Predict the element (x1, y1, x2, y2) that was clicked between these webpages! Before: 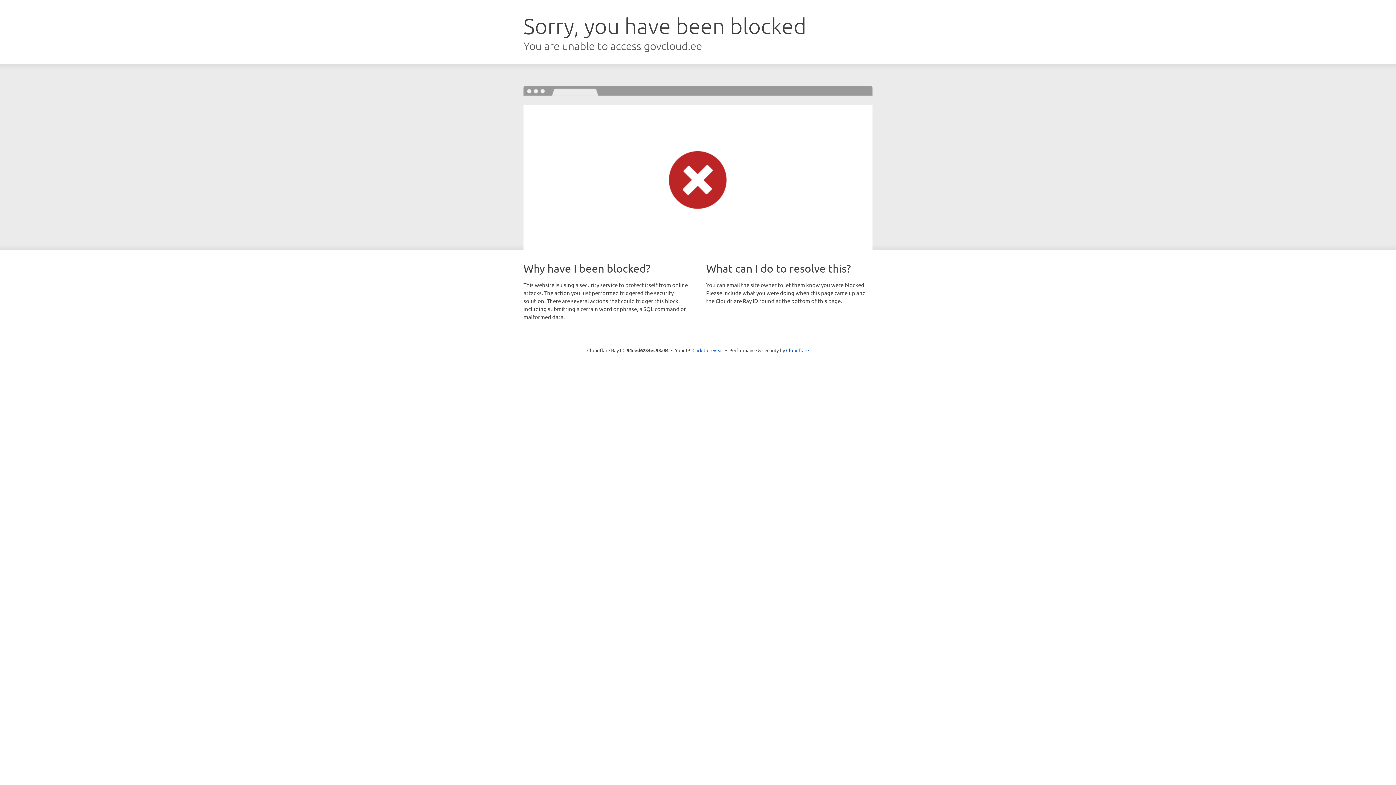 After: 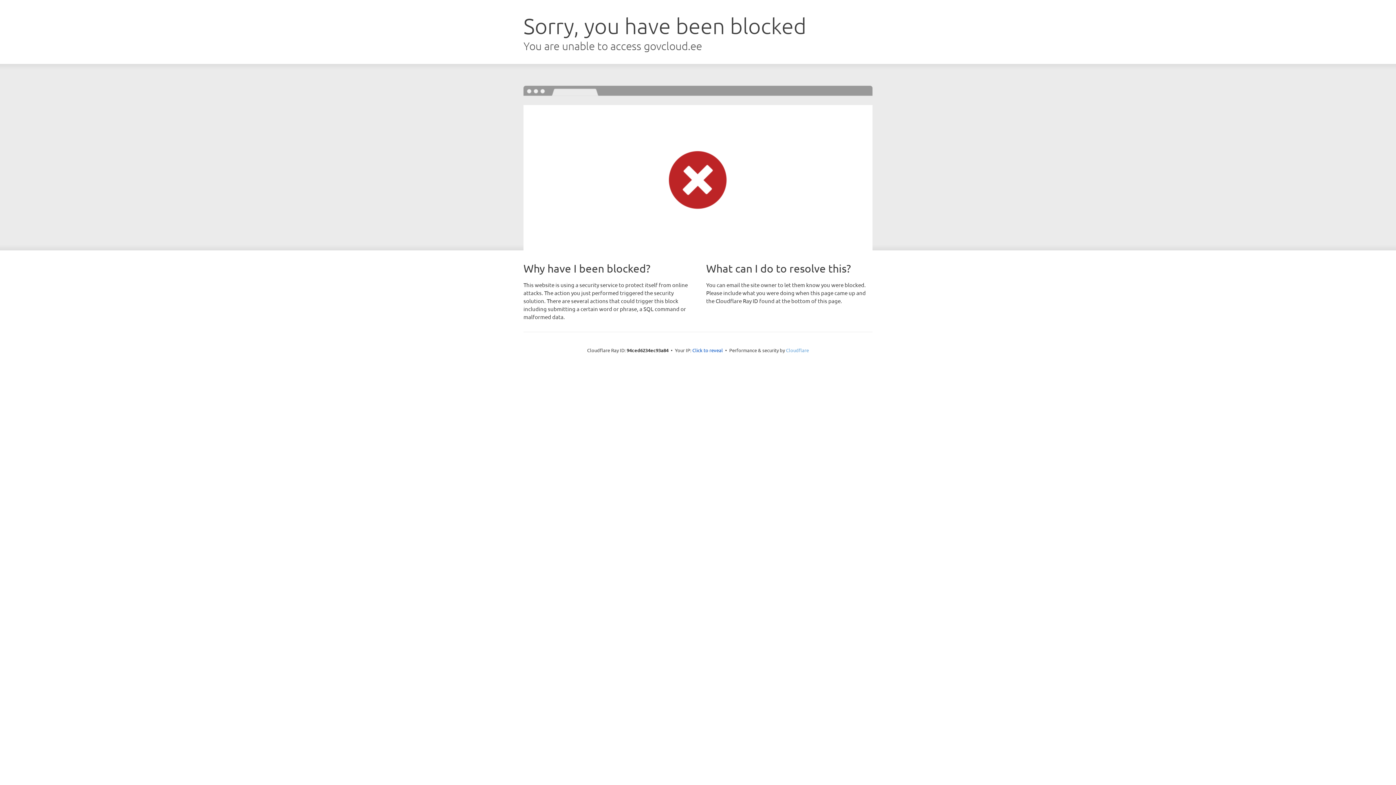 Action: label: Cloudflare bbox: (786, 347, 809, 353)